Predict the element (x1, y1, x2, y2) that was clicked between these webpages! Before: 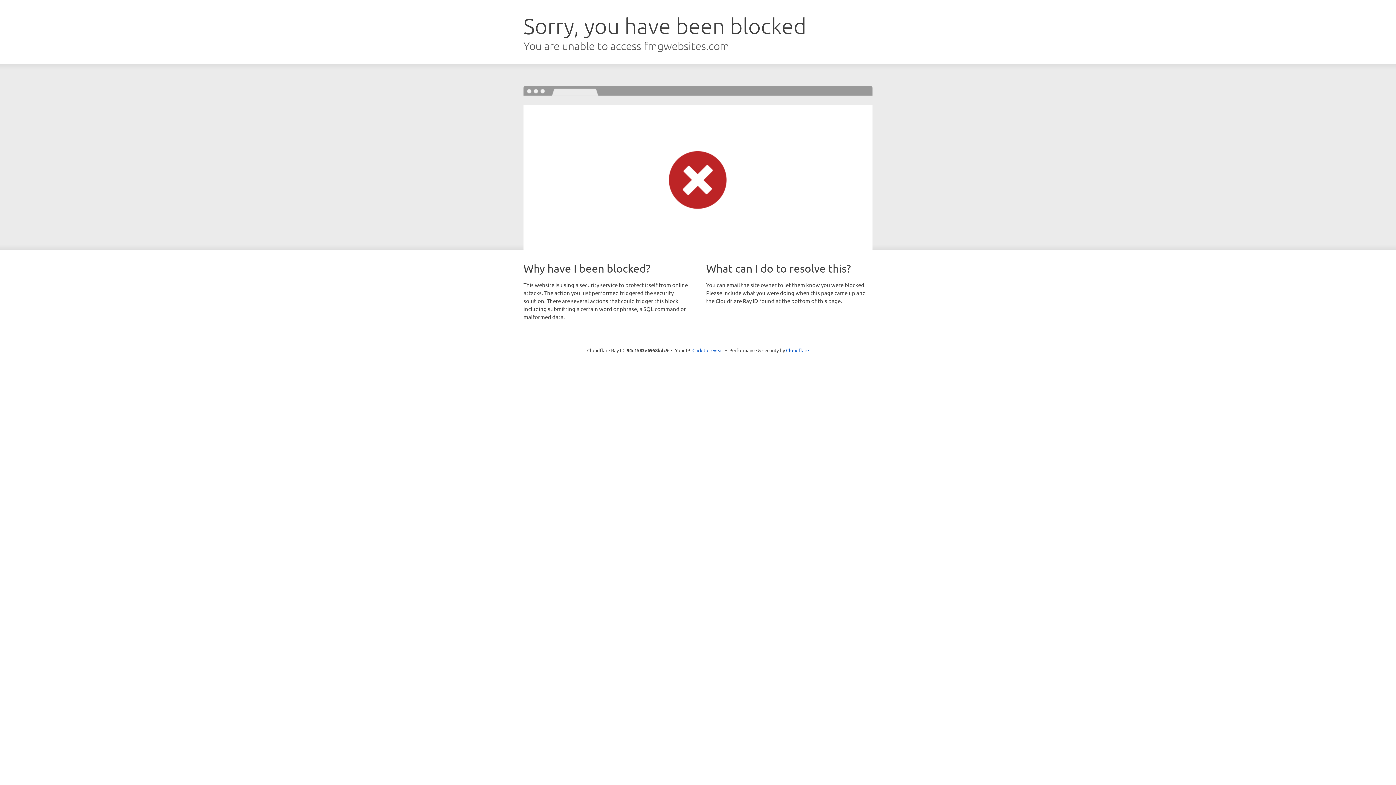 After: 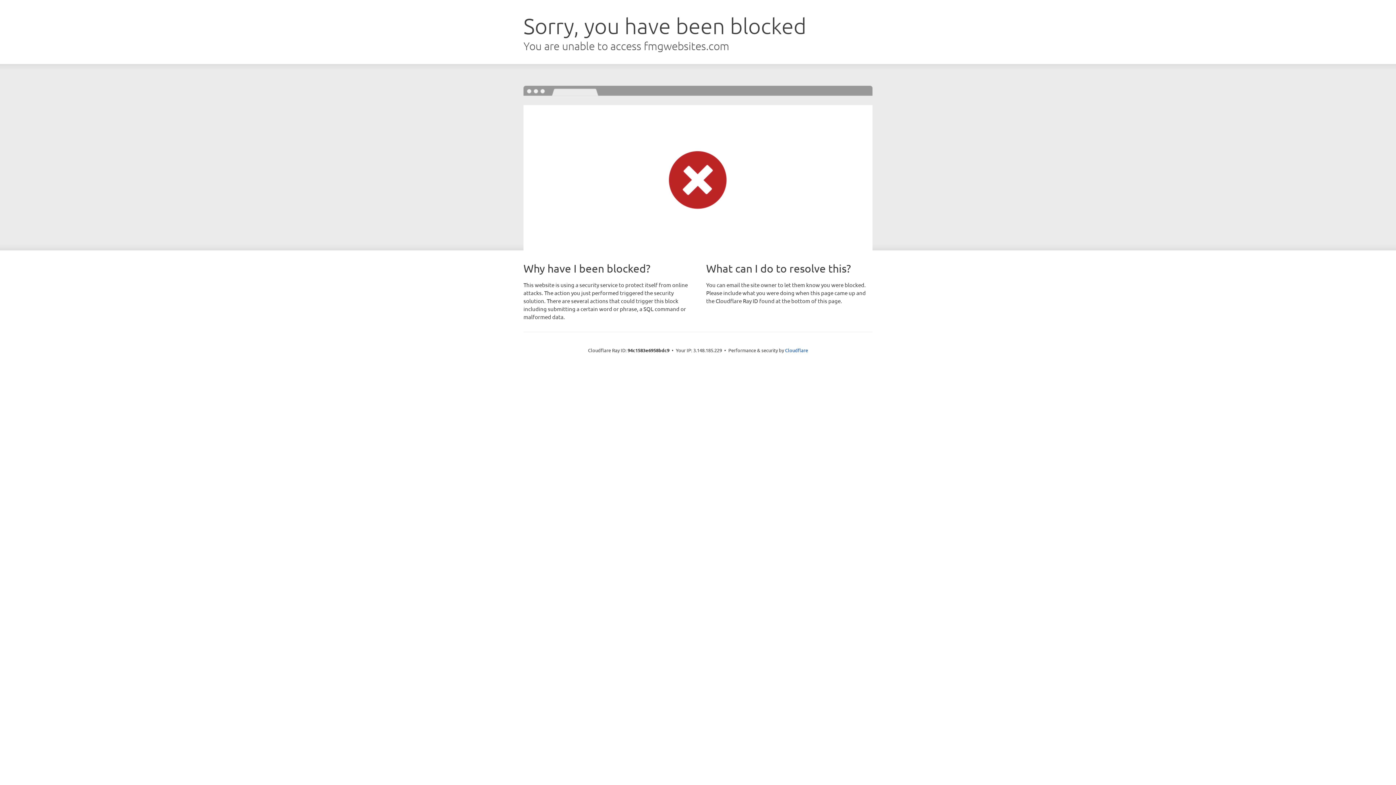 Action: bbox: (692, 346, 723, 353) label: Click to reveal